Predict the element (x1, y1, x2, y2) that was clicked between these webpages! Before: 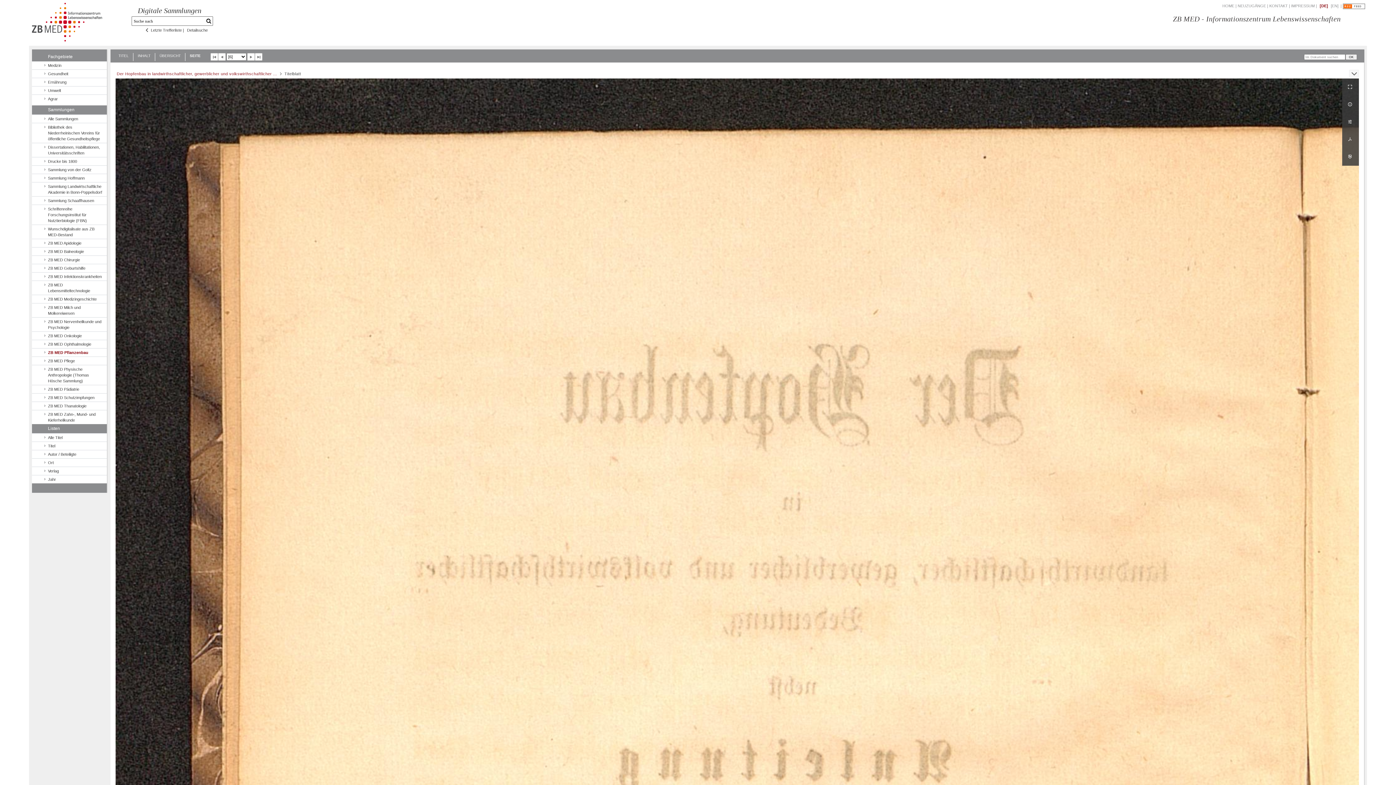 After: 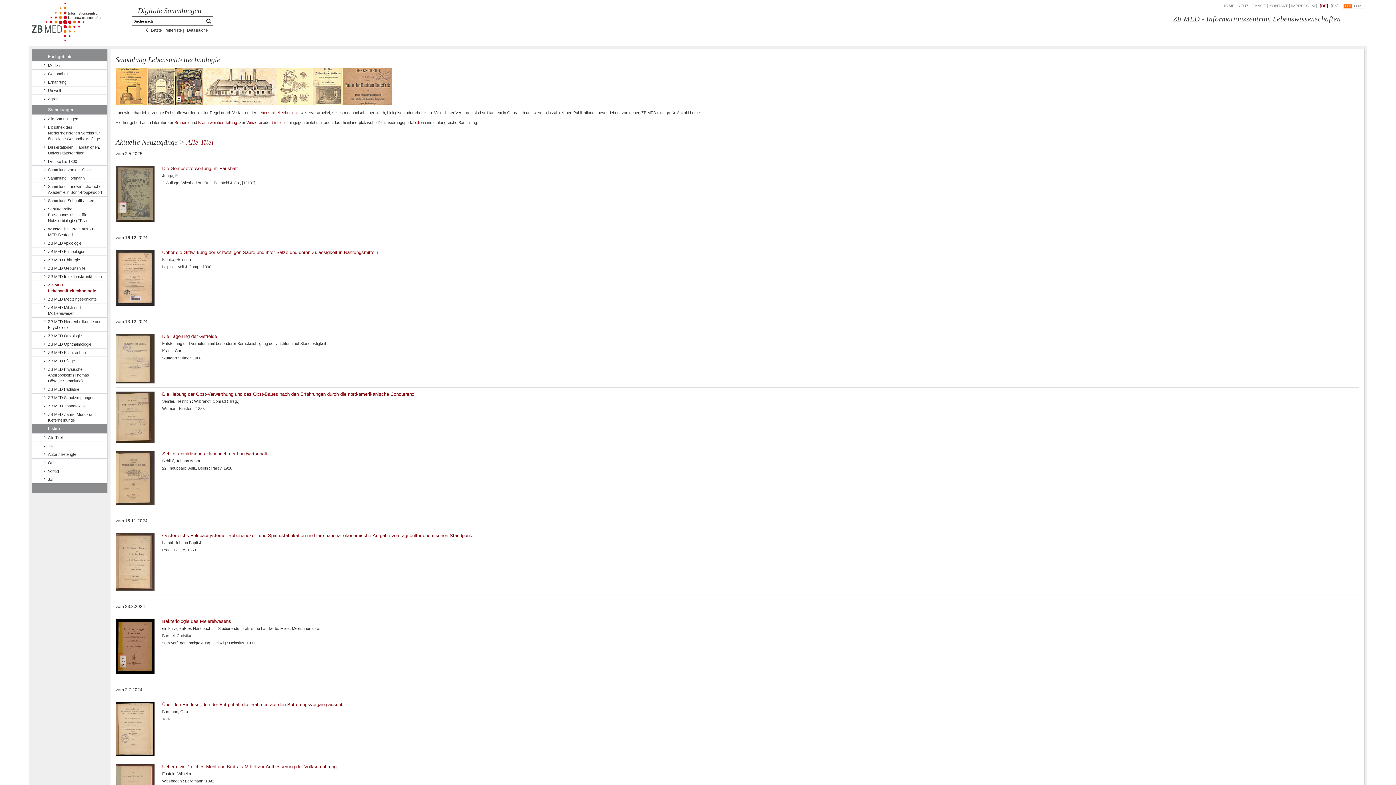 Action: bbox: (32, 280, 106, 294) label: ZB MED Lebensmitteltechnologie